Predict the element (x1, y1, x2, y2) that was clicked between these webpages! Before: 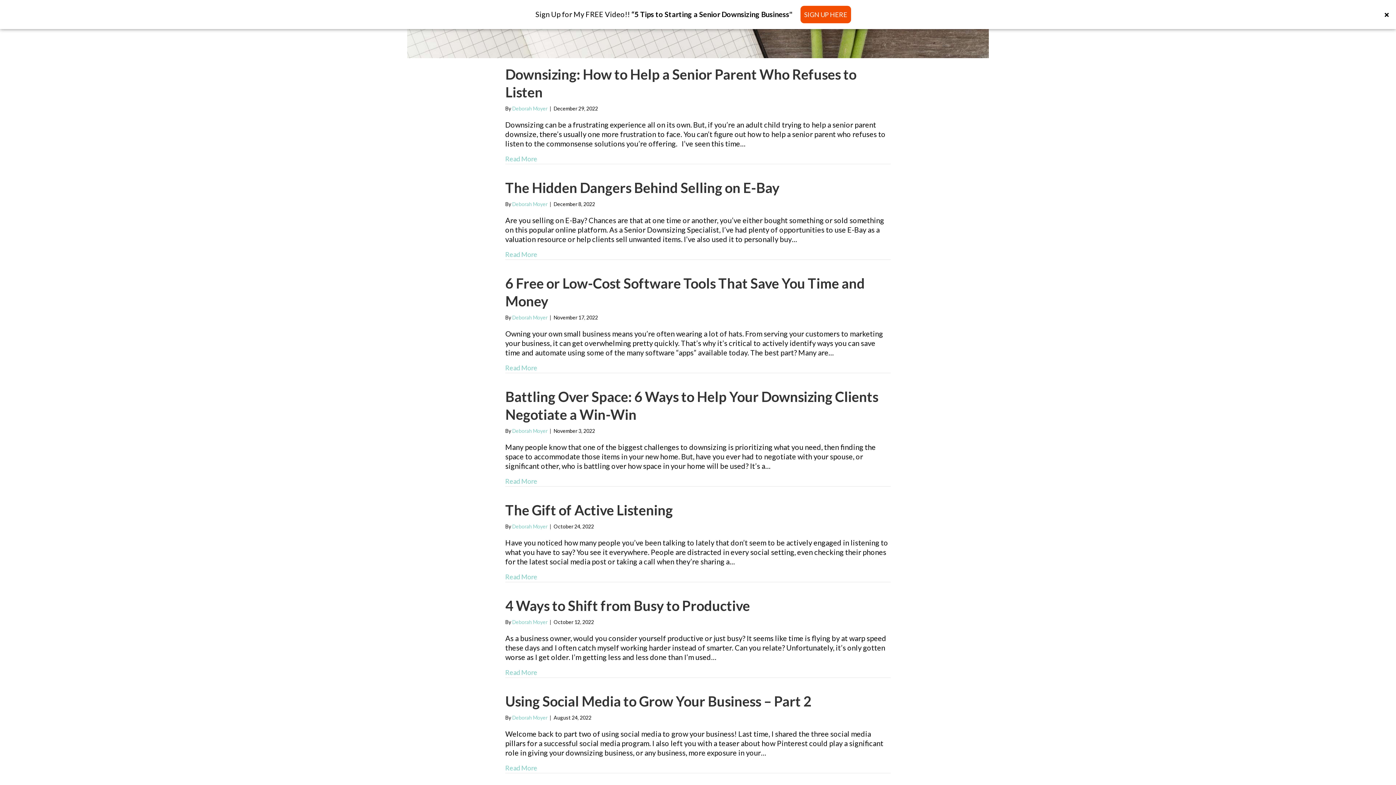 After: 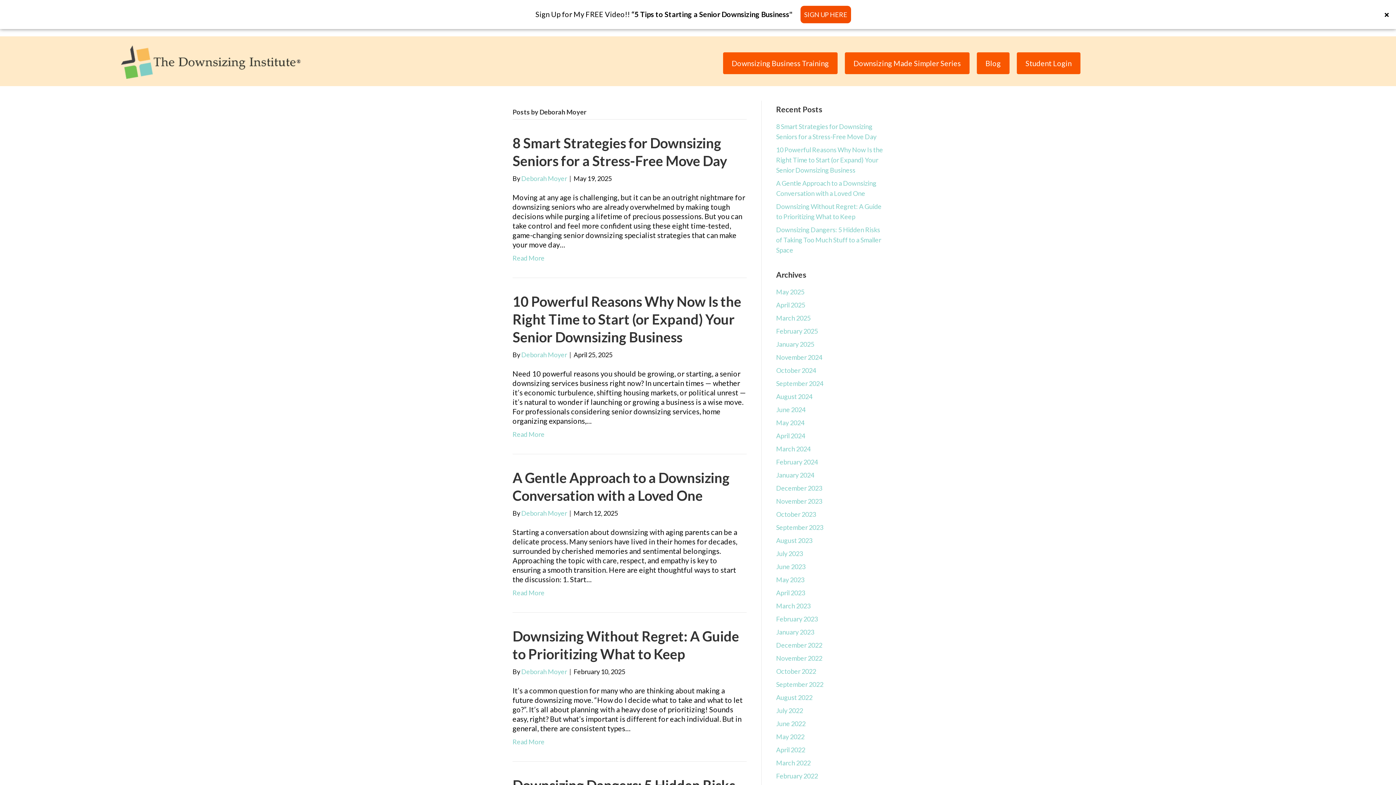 Action: label: Deborah Moyer bbox: (512, 523, 547, 529)